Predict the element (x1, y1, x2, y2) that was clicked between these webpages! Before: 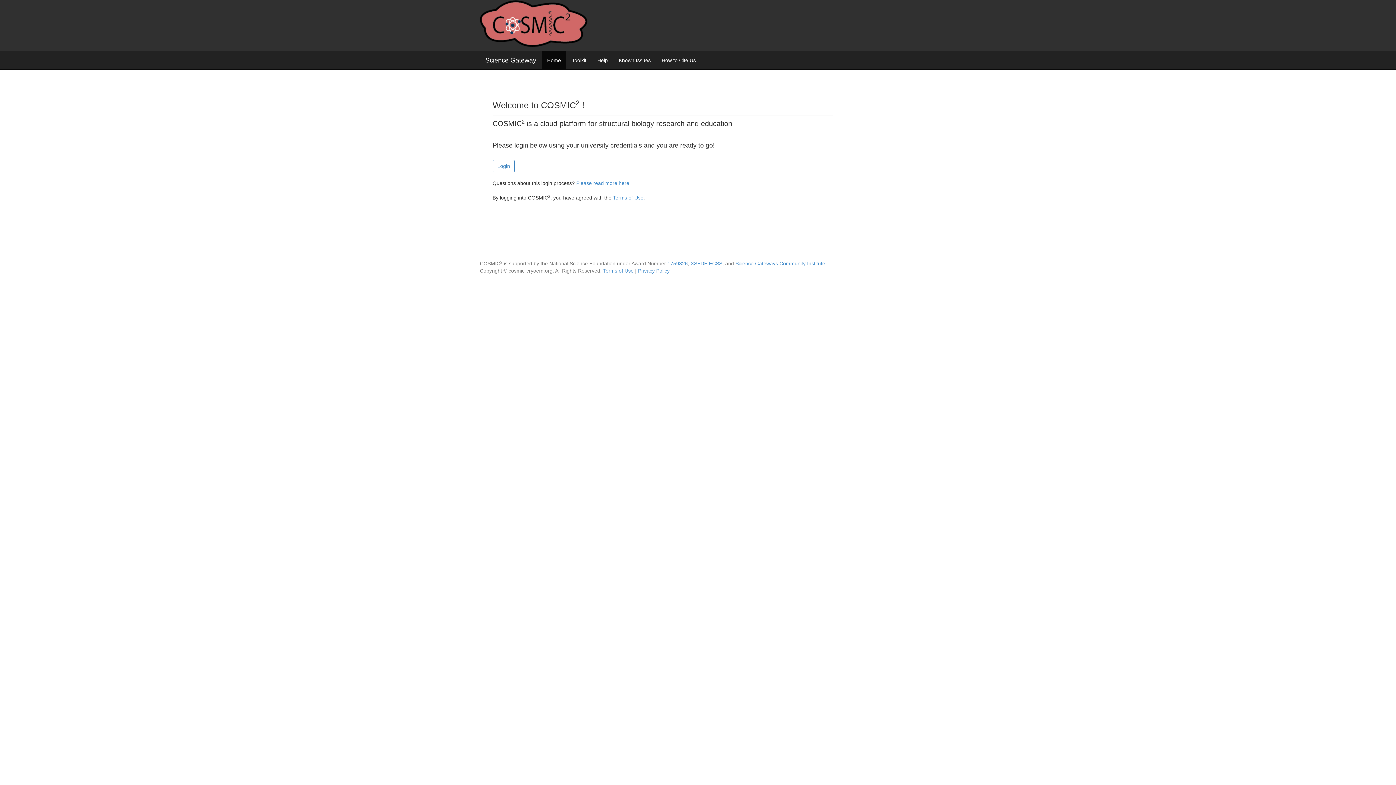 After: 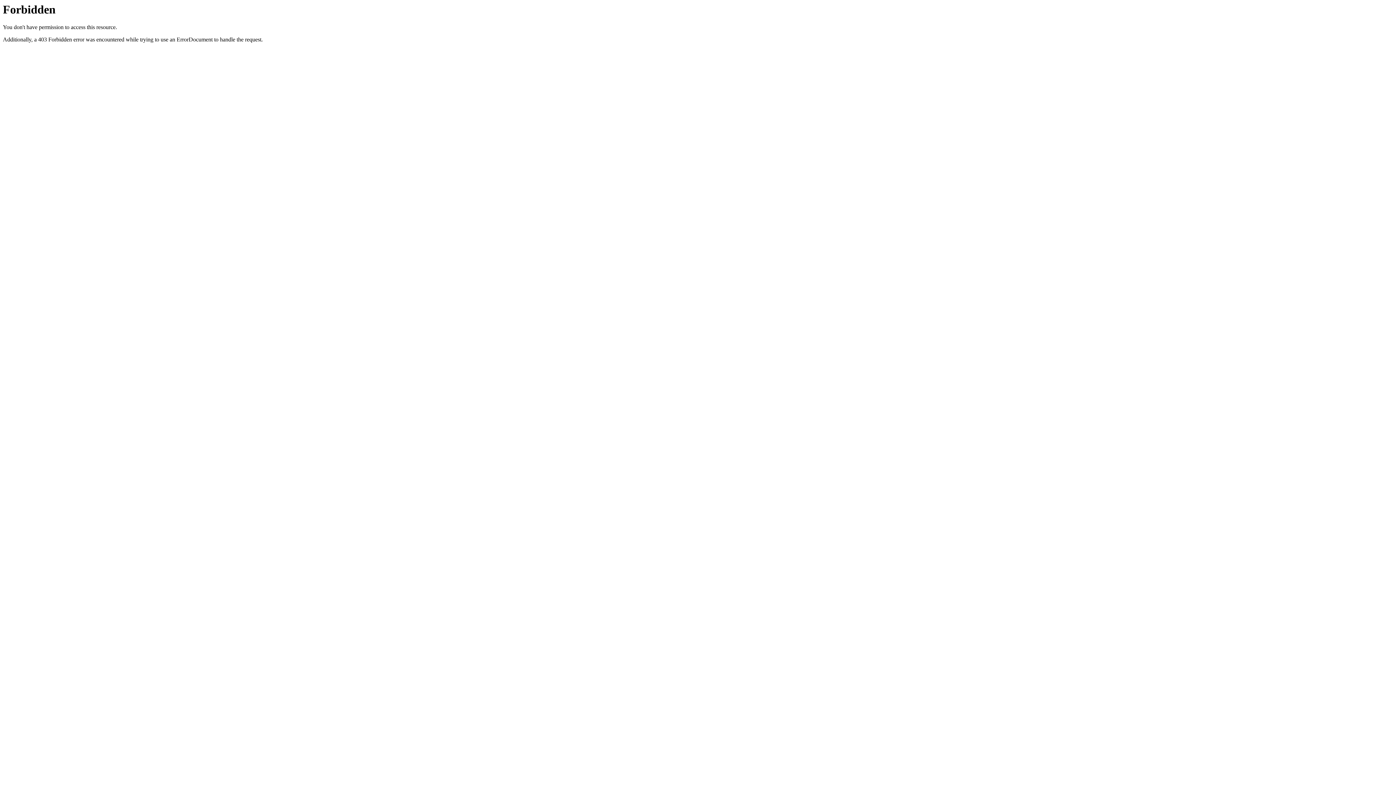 Action: bbox: (690, 260, 722, 267) label: XSEDE ECSS